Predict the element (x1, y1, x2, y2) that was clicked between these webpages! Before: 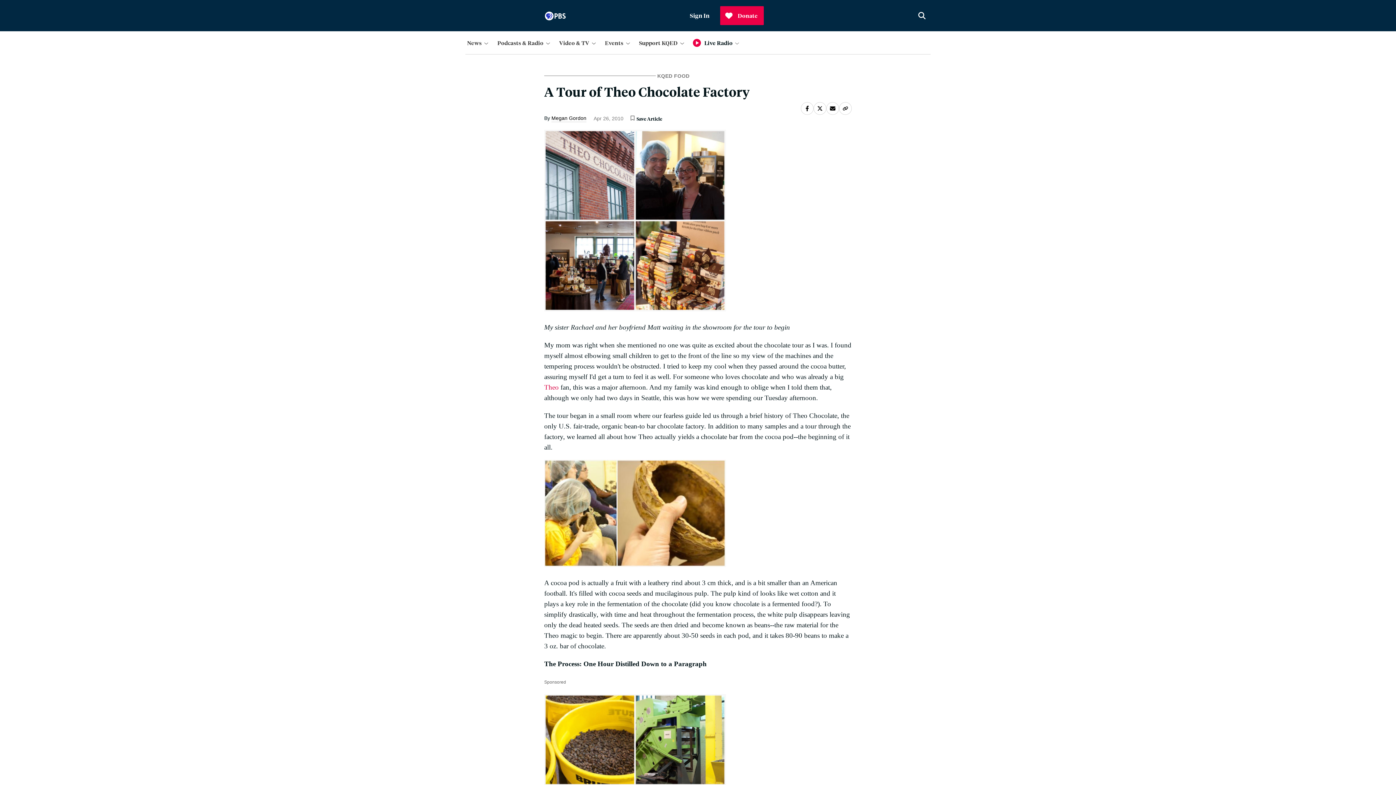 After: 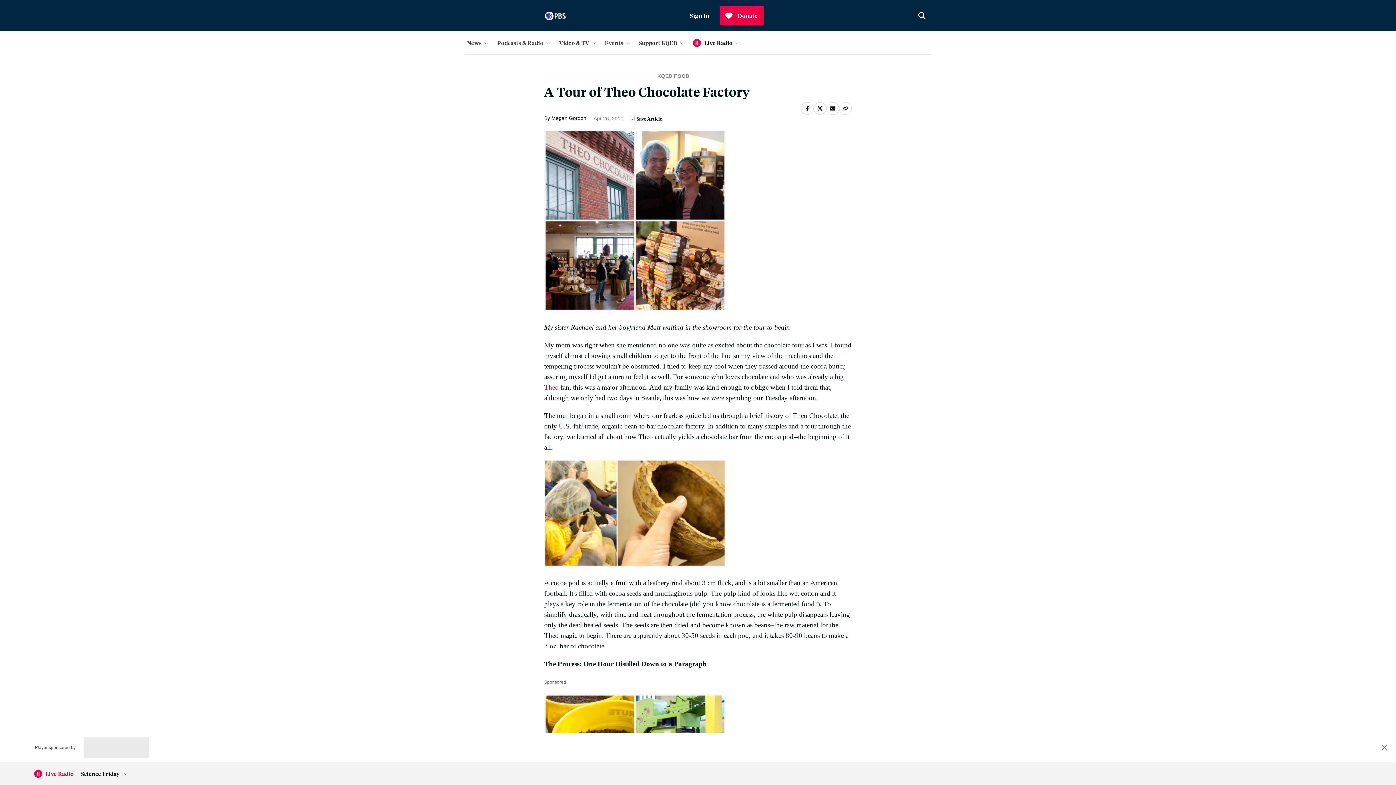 Action: bbox: (691, 36, 702, 48)